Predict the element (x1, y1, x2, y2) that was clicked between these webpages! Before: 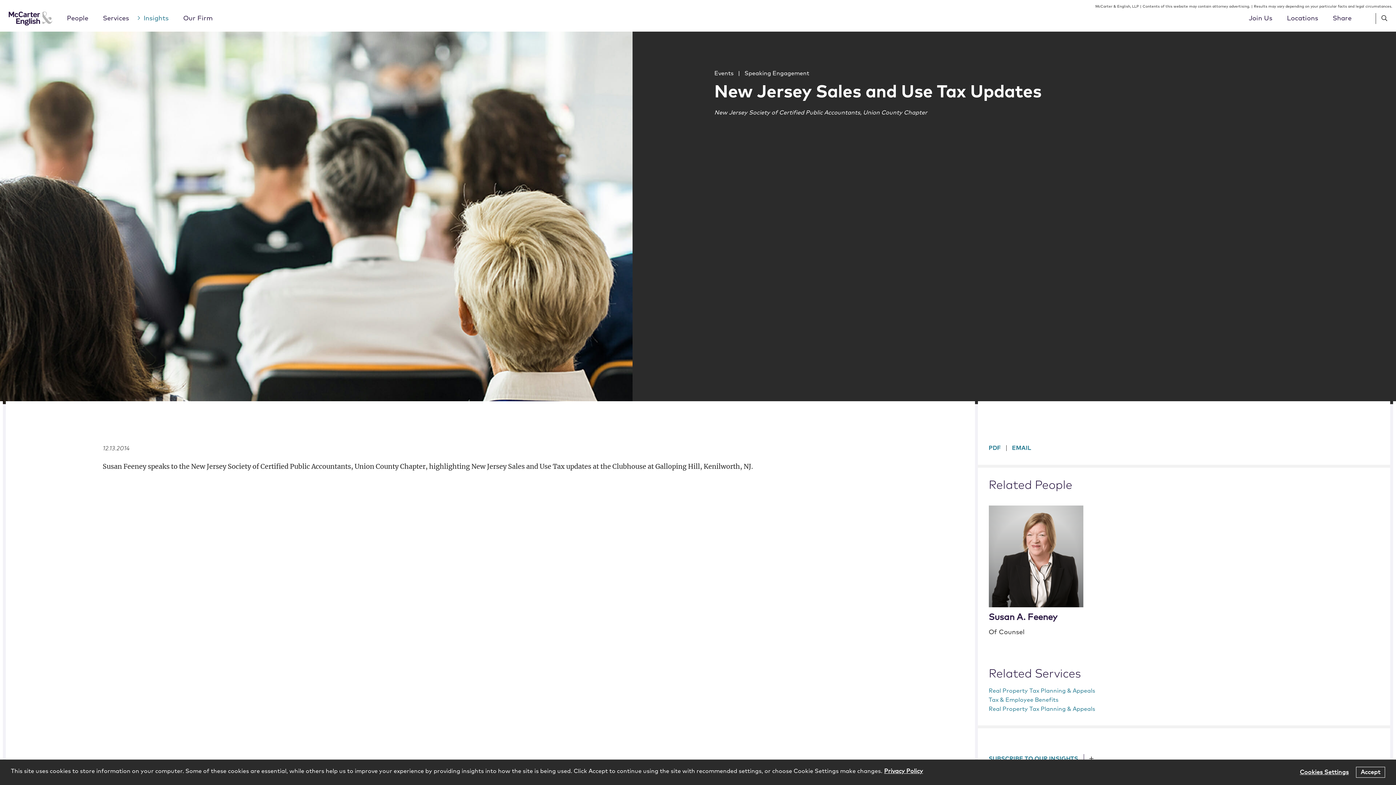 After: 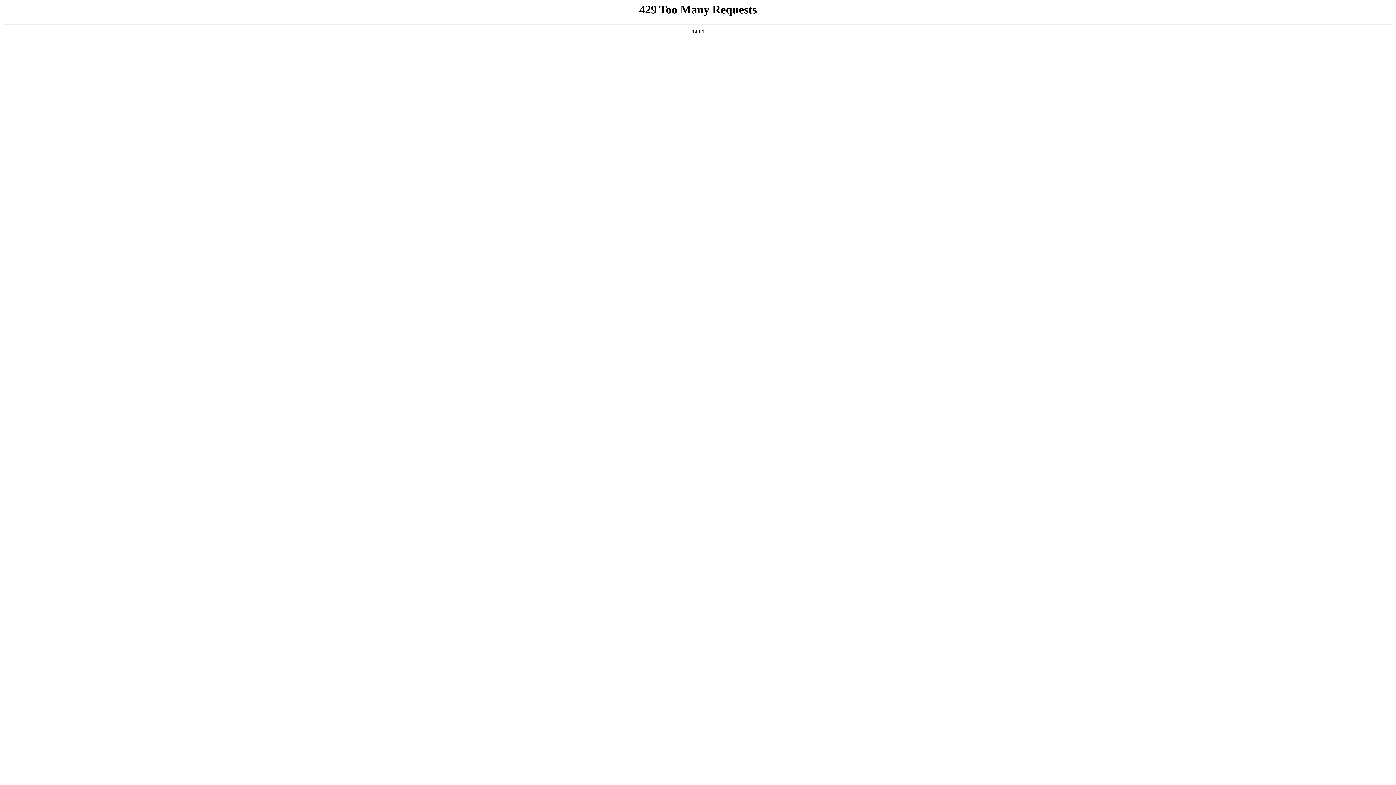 Action: bbox: (183, 13, 212, 23) label: Our Firm